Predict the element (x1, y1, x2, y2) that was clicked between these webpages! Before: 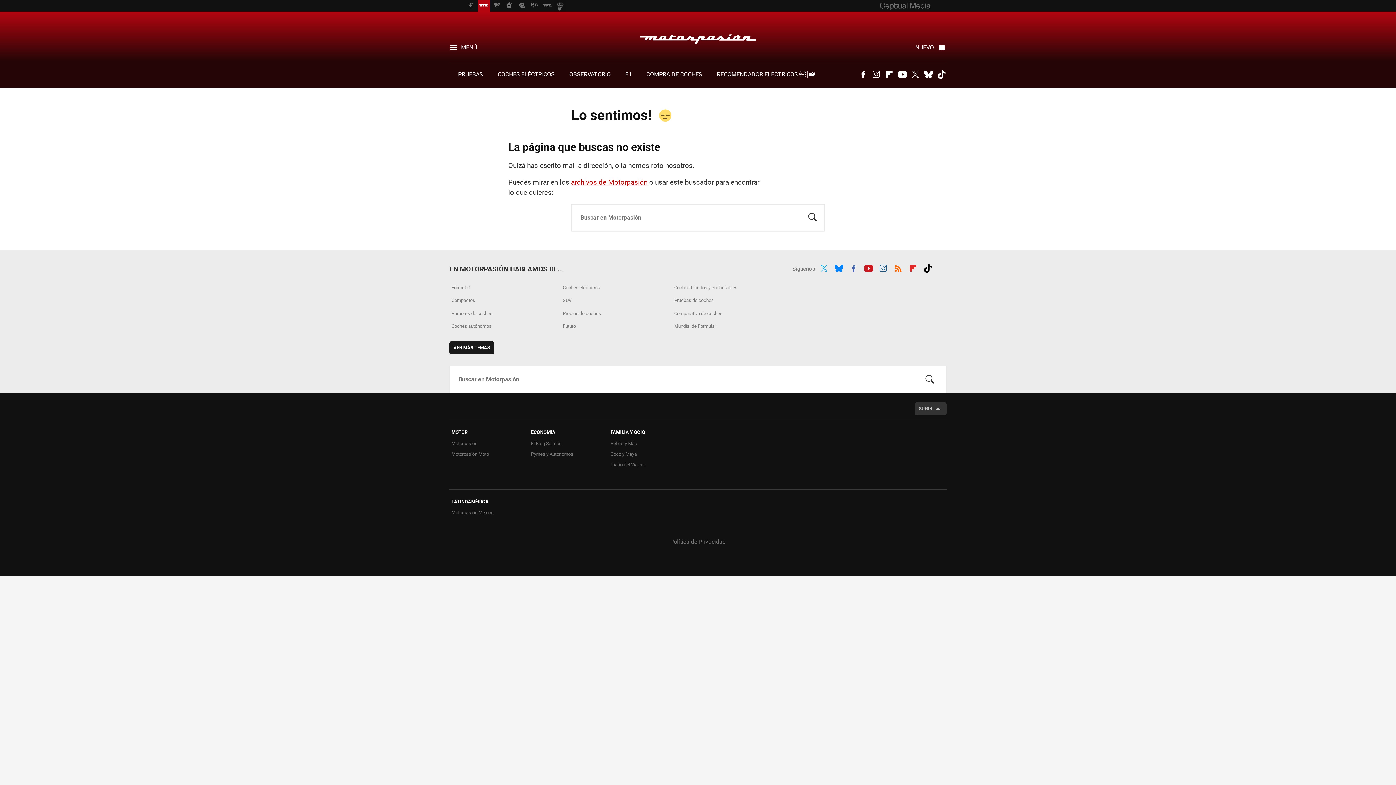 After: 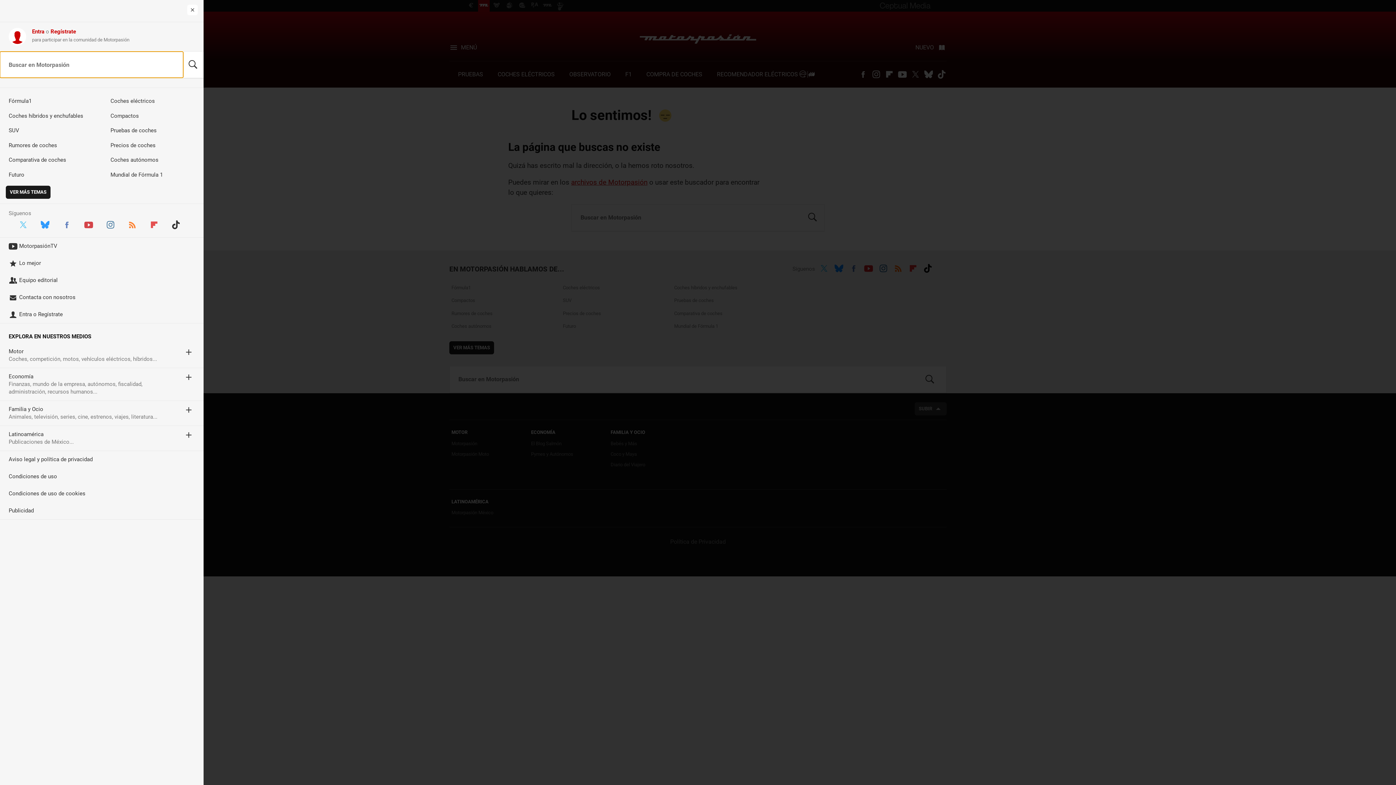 Action: label: MENÚ bbox: (449, 42, 477, 52)